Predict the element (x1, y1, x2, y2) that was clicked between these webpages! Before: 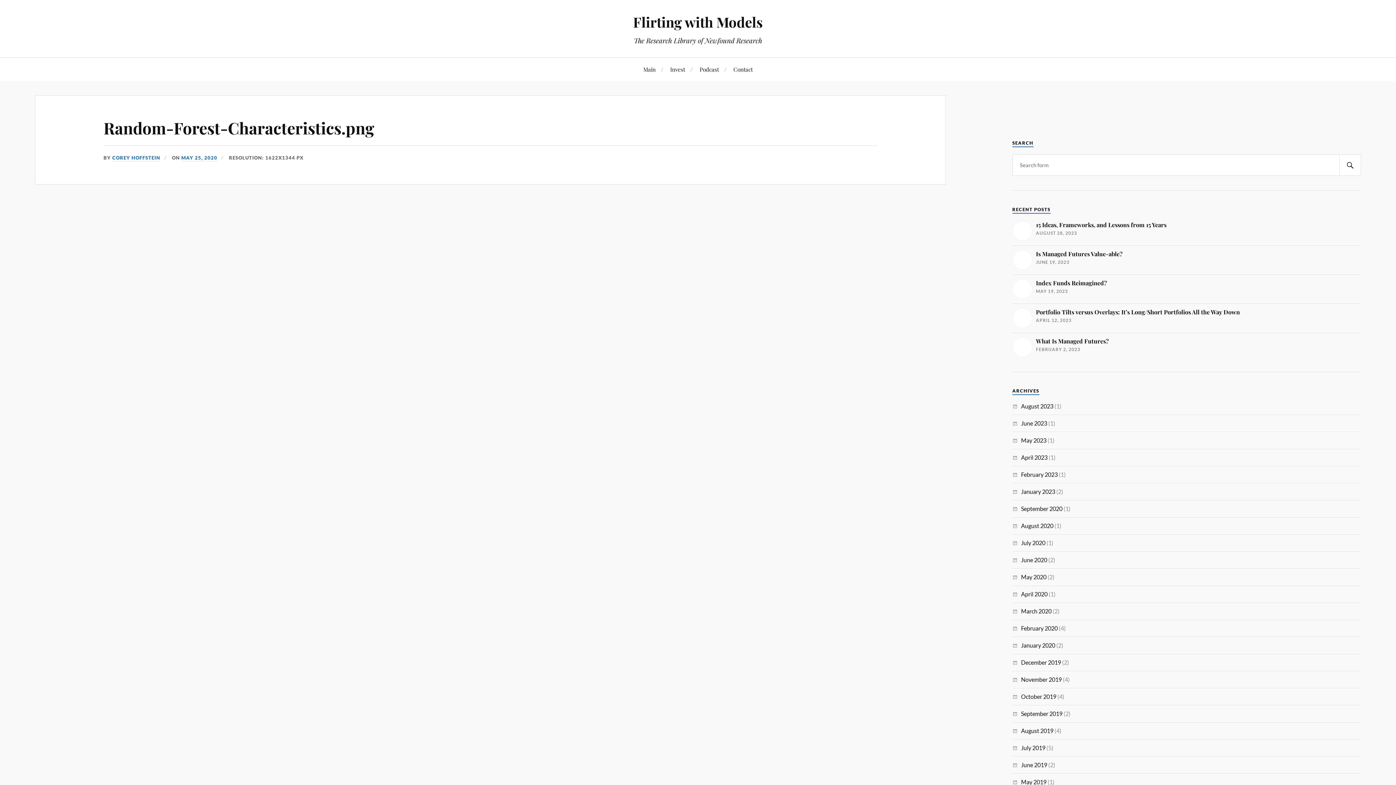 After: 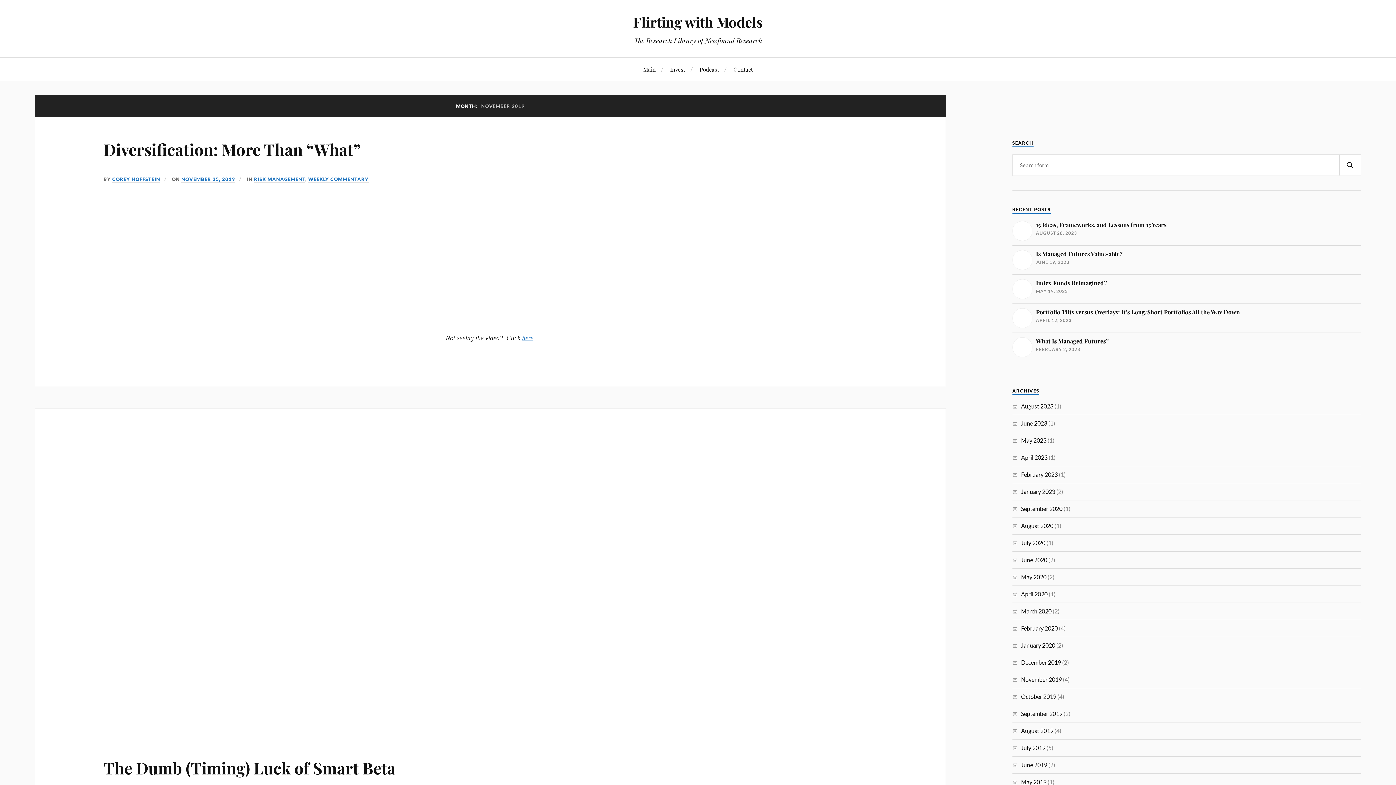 Action: bbox: (1021, 676, 1062, 683) label: November 2019